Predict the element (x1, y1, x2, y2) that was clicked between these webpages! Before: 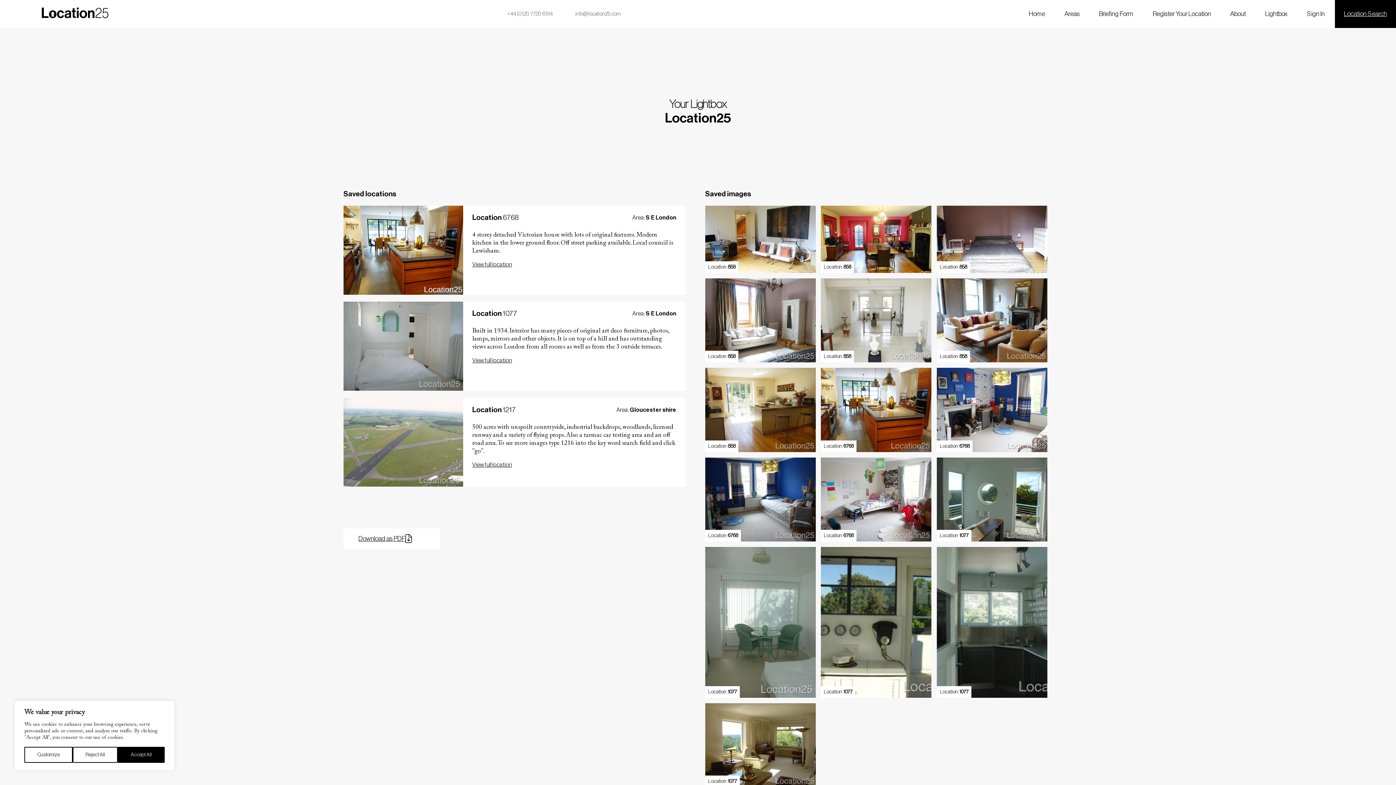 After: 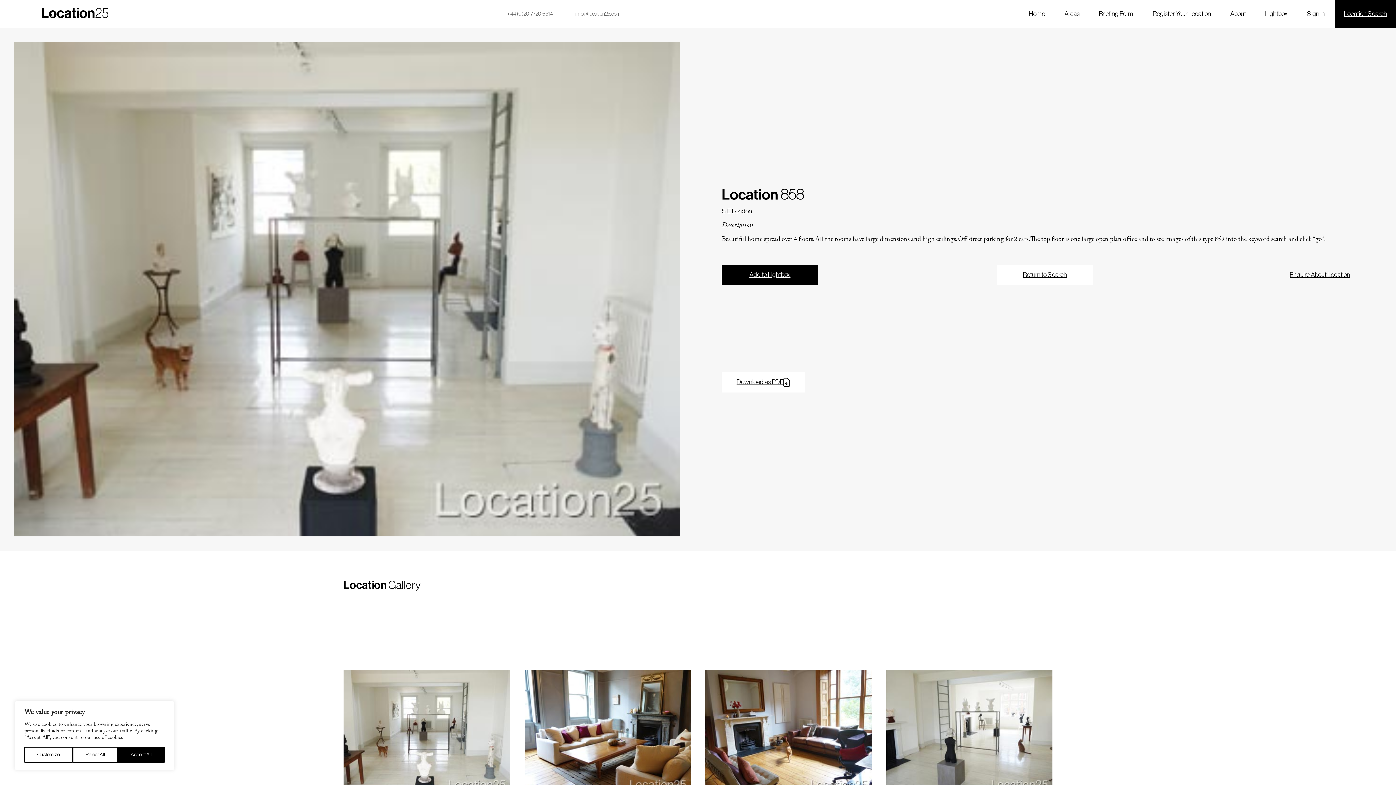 Action: bbox: (936, 267, 1047, 274)